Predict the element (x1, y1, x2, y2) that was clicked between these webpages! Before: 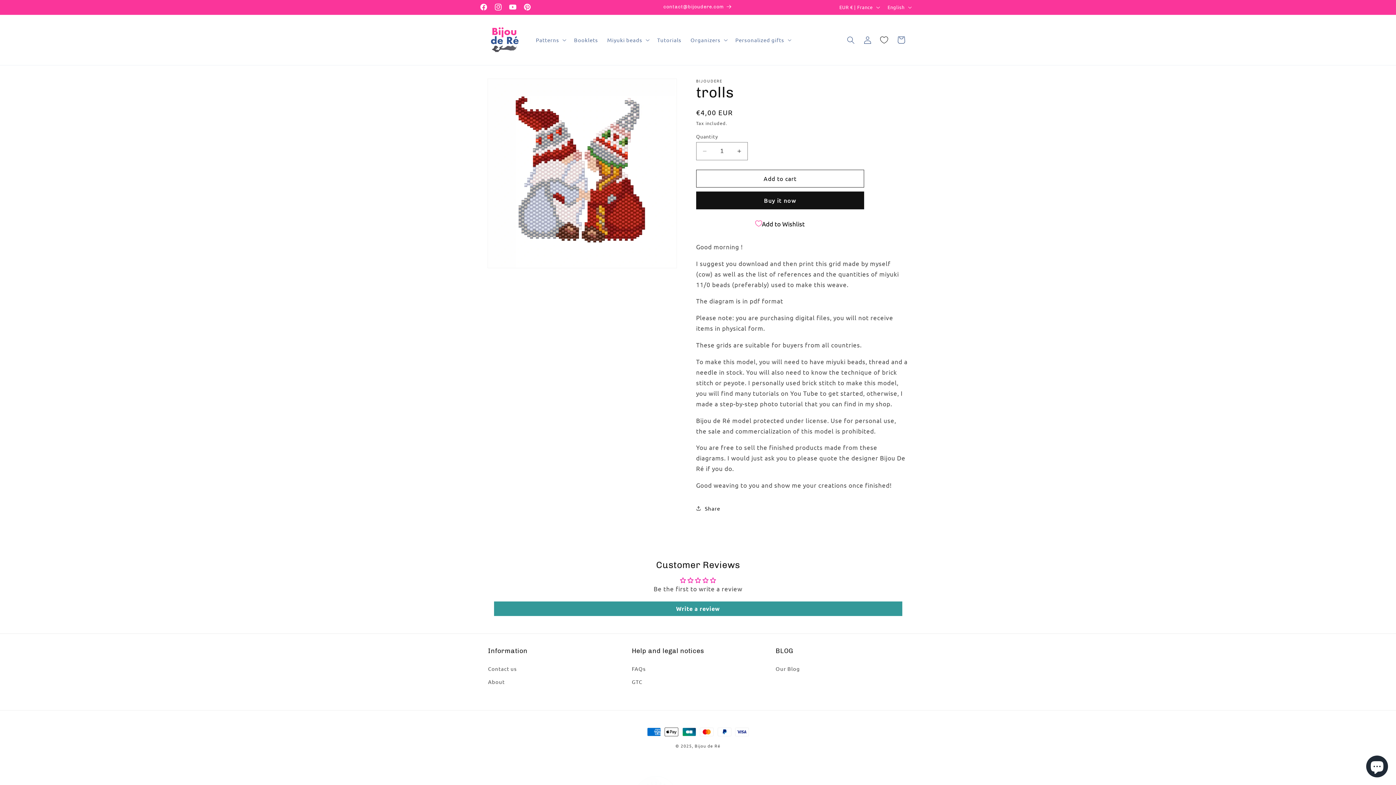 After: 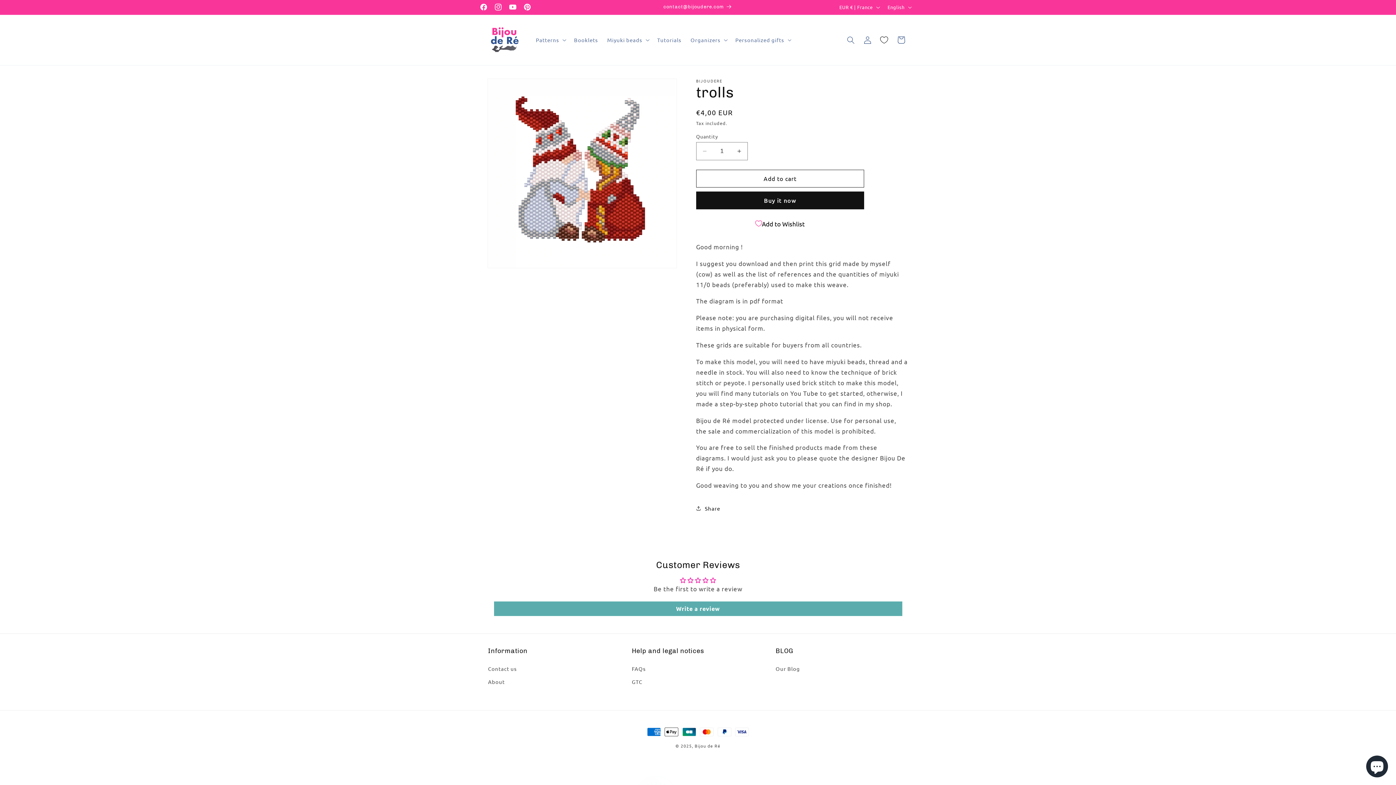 Action: bbox: (494, 601, 902, 616) label: Write a review